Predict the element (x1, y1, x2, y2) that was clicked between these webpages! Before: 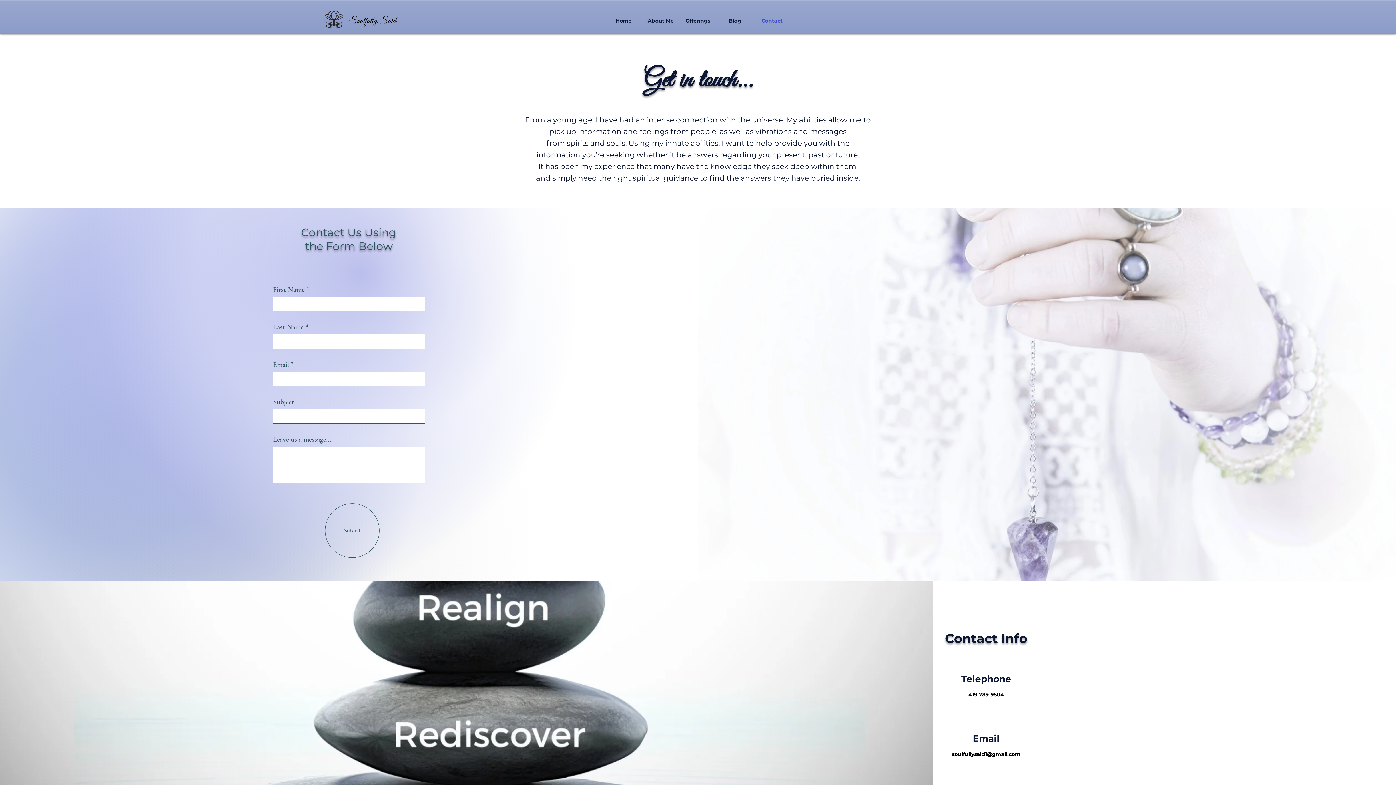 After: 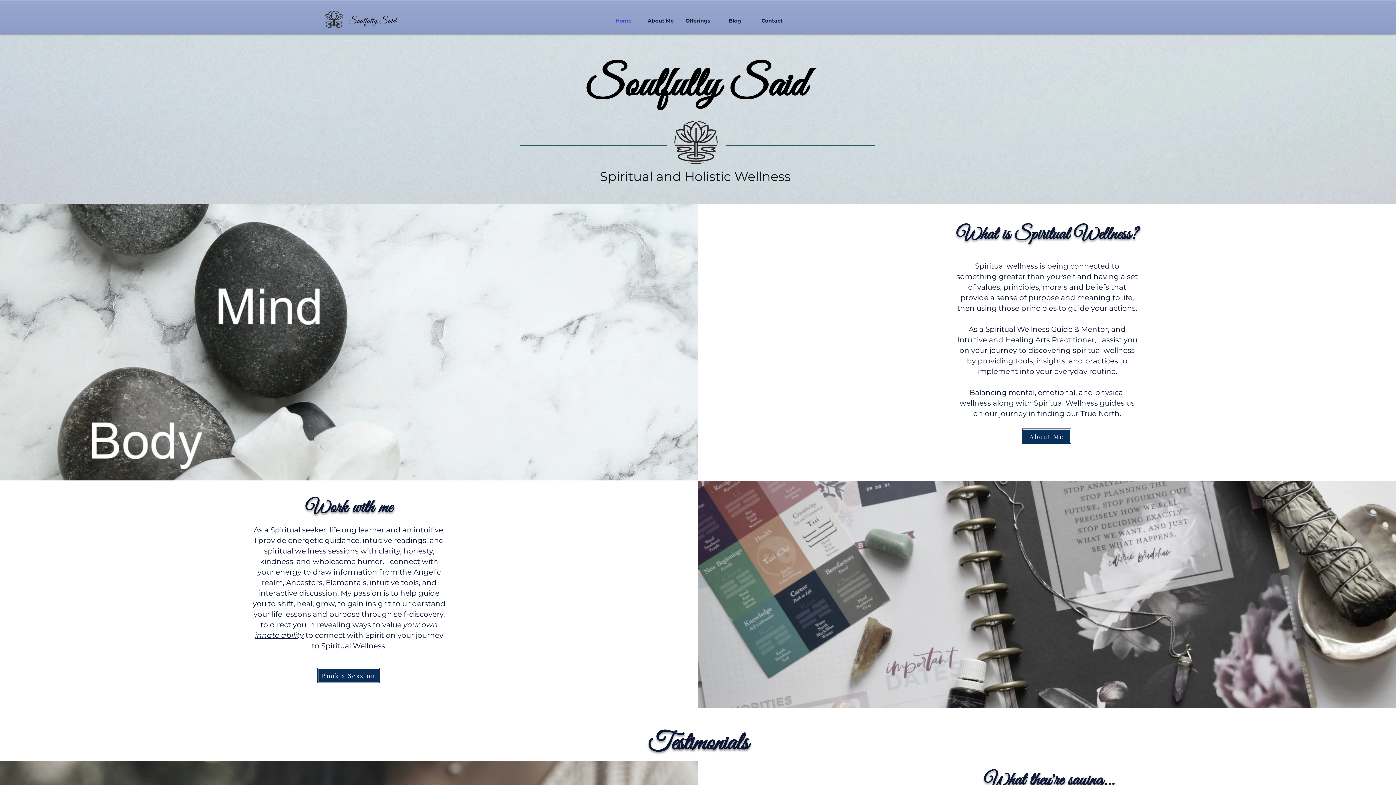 Action: bbox: (318, 9, 349, 30)